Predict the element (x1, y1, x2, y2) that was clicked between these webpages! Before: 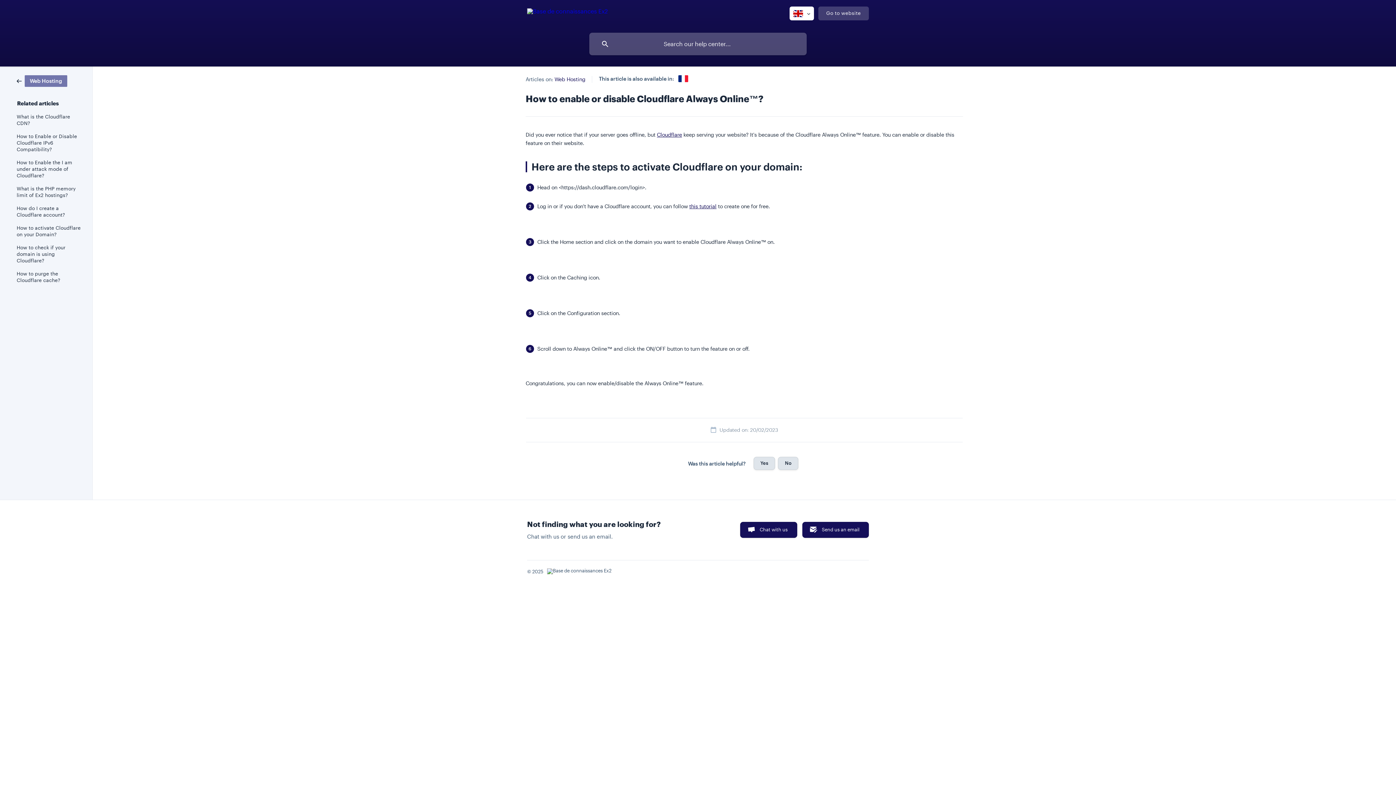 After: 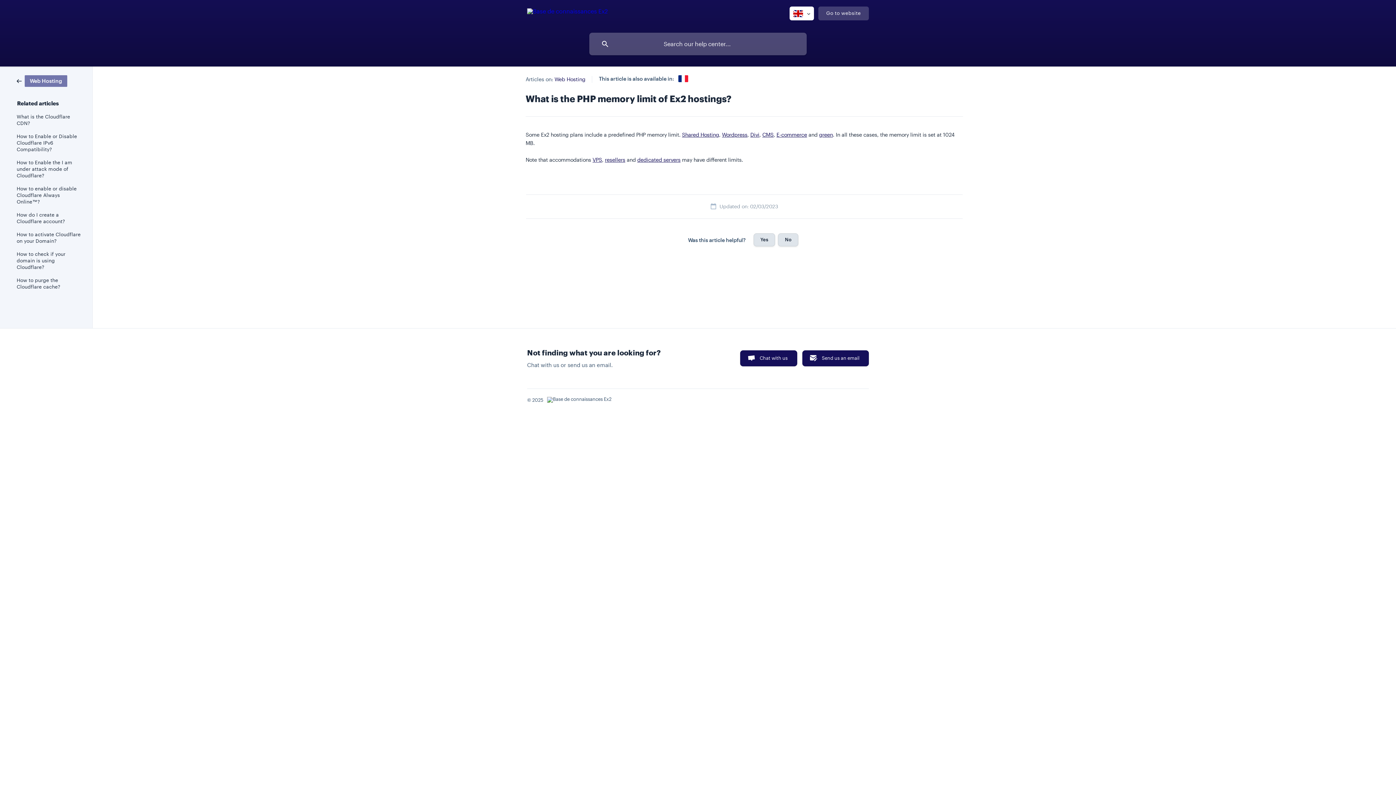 Action: bbox: (16, 182, 82, 201) label: What is the PHP memory limit of Ex2 hostings?